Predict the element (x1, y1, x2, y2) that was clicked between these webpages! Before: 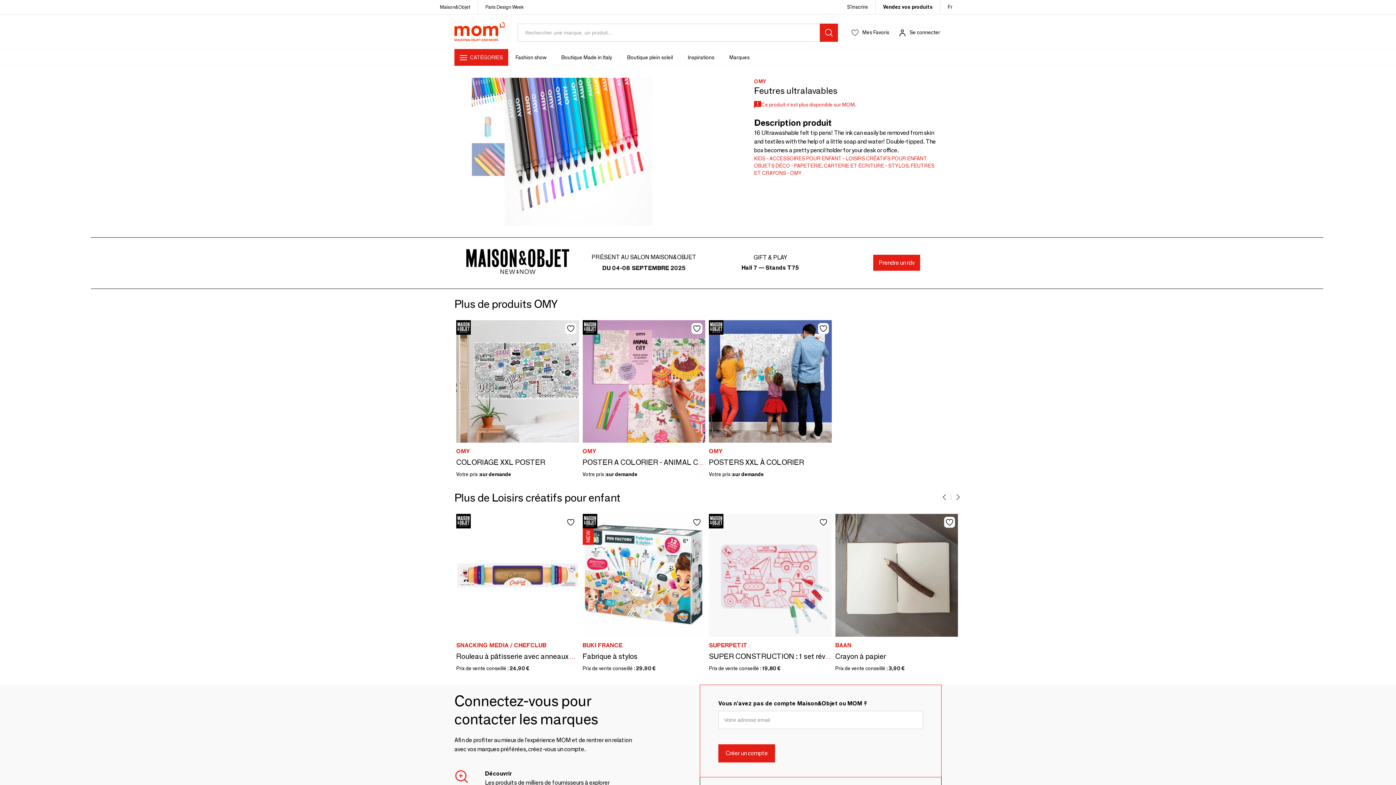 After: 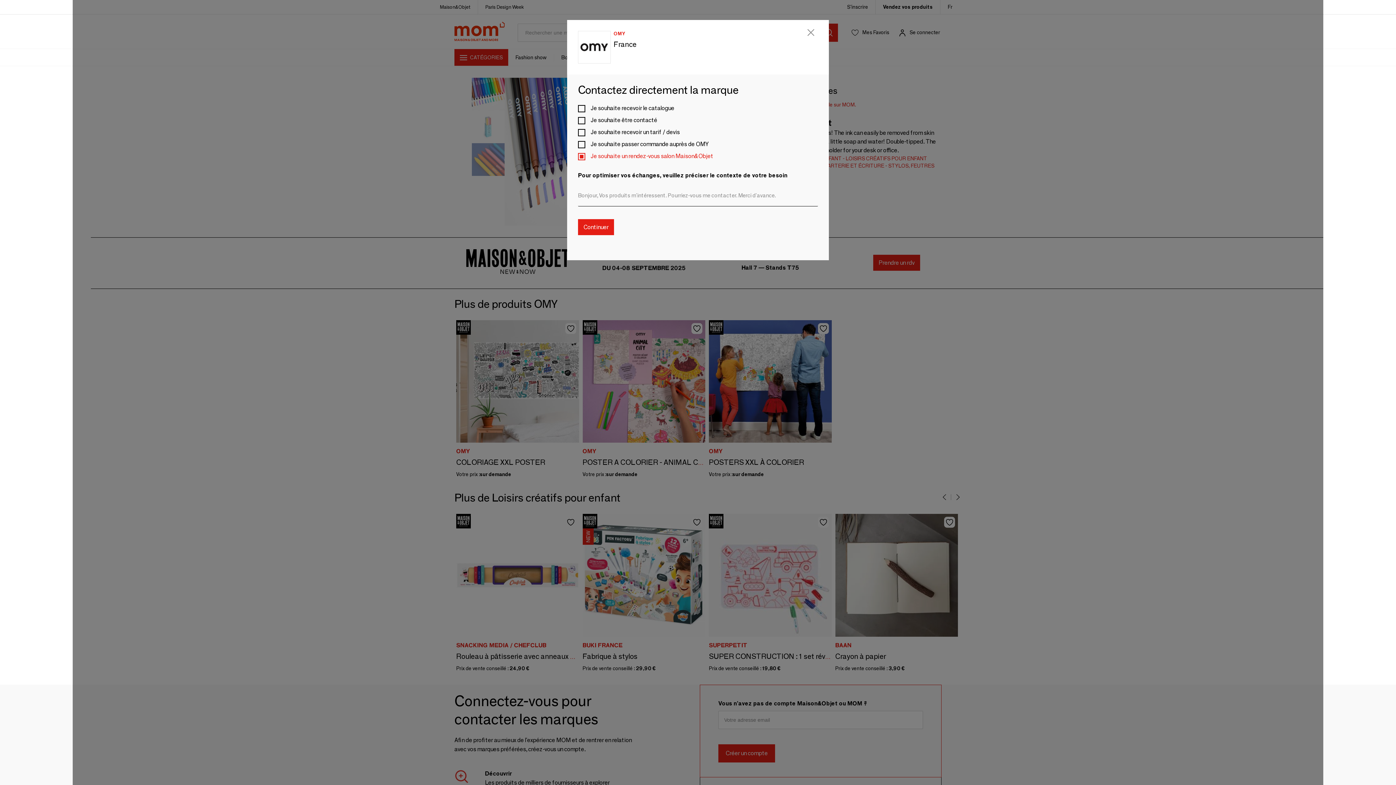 Action: bbox: (873, 254, 920, 270) label: Prendre un rdv